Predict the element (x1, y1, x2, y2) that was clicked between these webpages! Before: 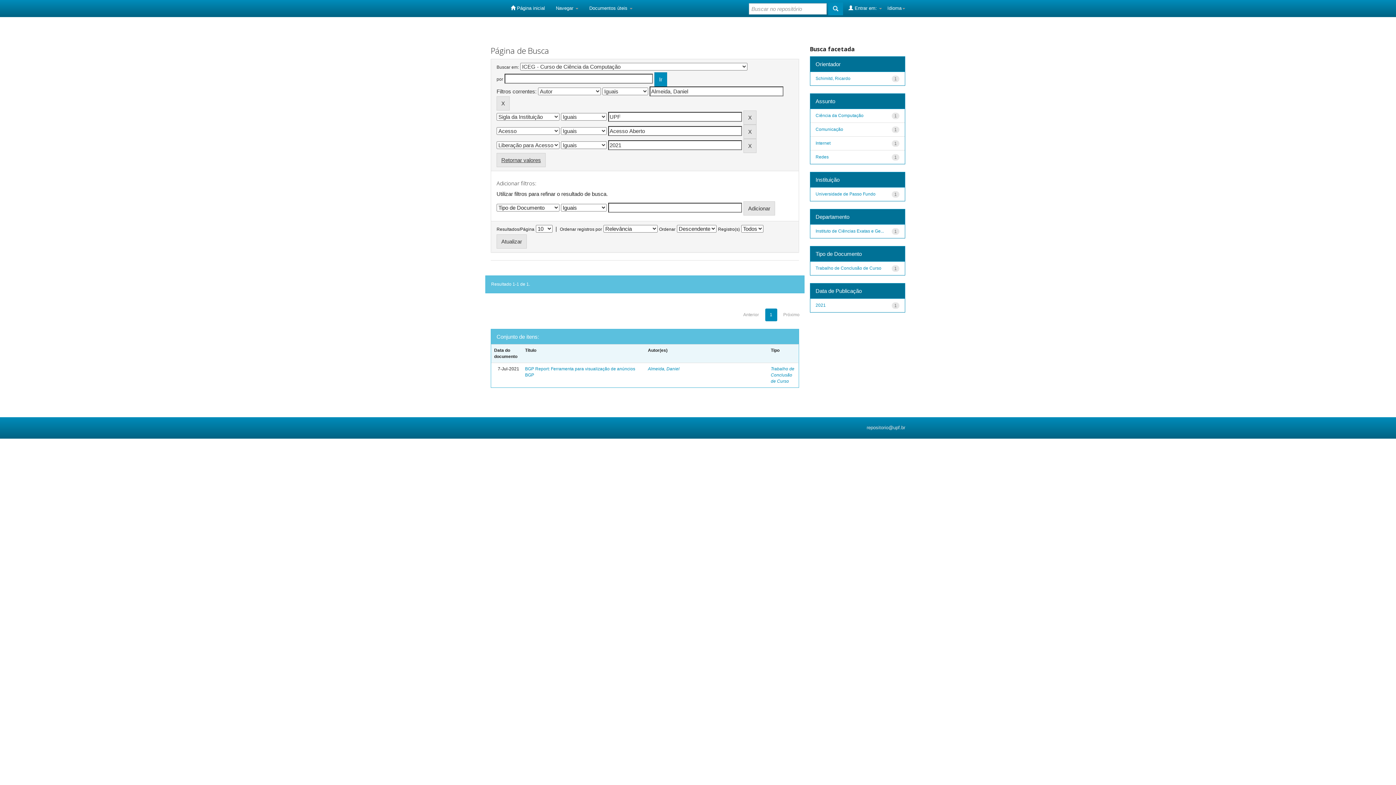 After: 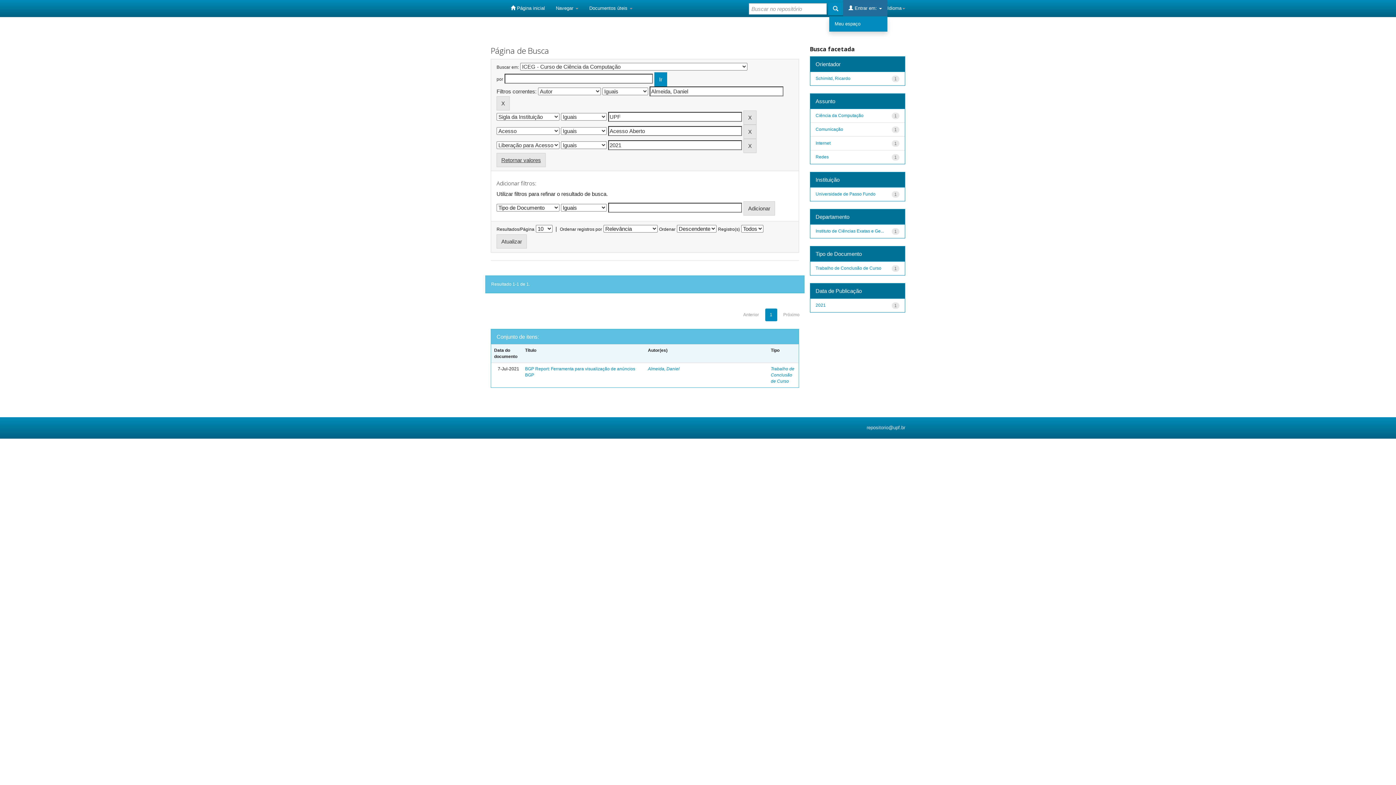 Action: bbox: (843, 0, 887, 16) label:  Entrar em: 